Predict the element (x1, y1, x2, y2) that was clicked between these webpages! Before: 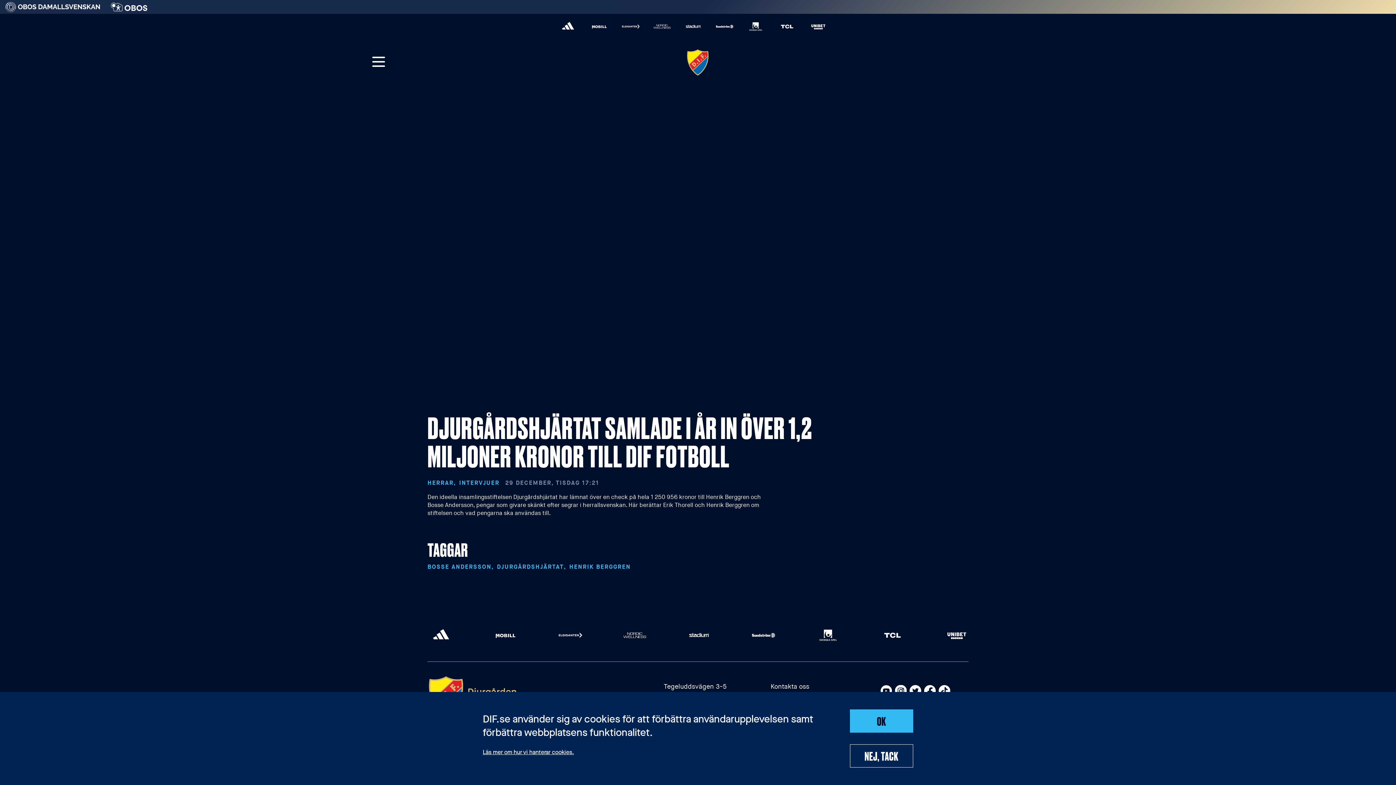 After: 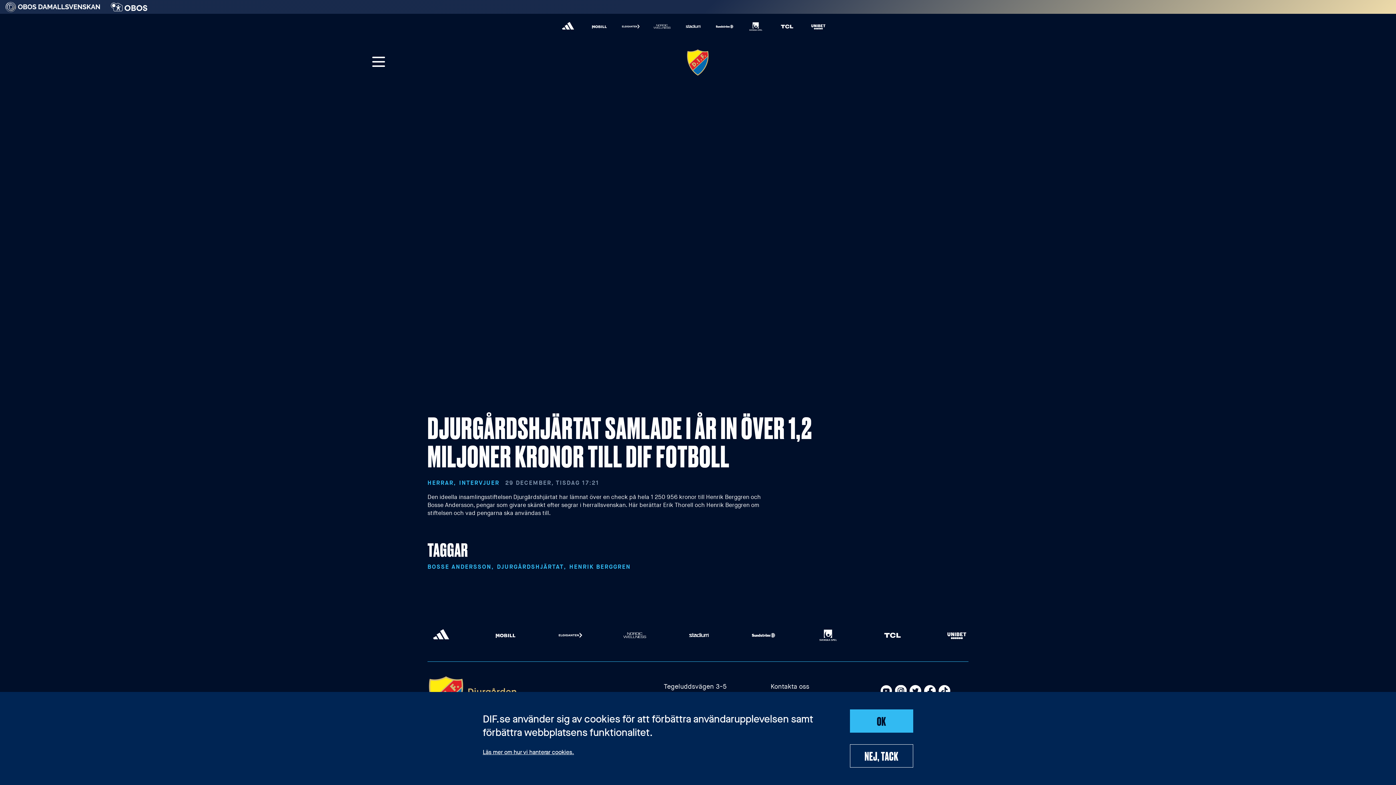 Action: label: Sponsor: Obos bbox: (110, 1, 147, 9)